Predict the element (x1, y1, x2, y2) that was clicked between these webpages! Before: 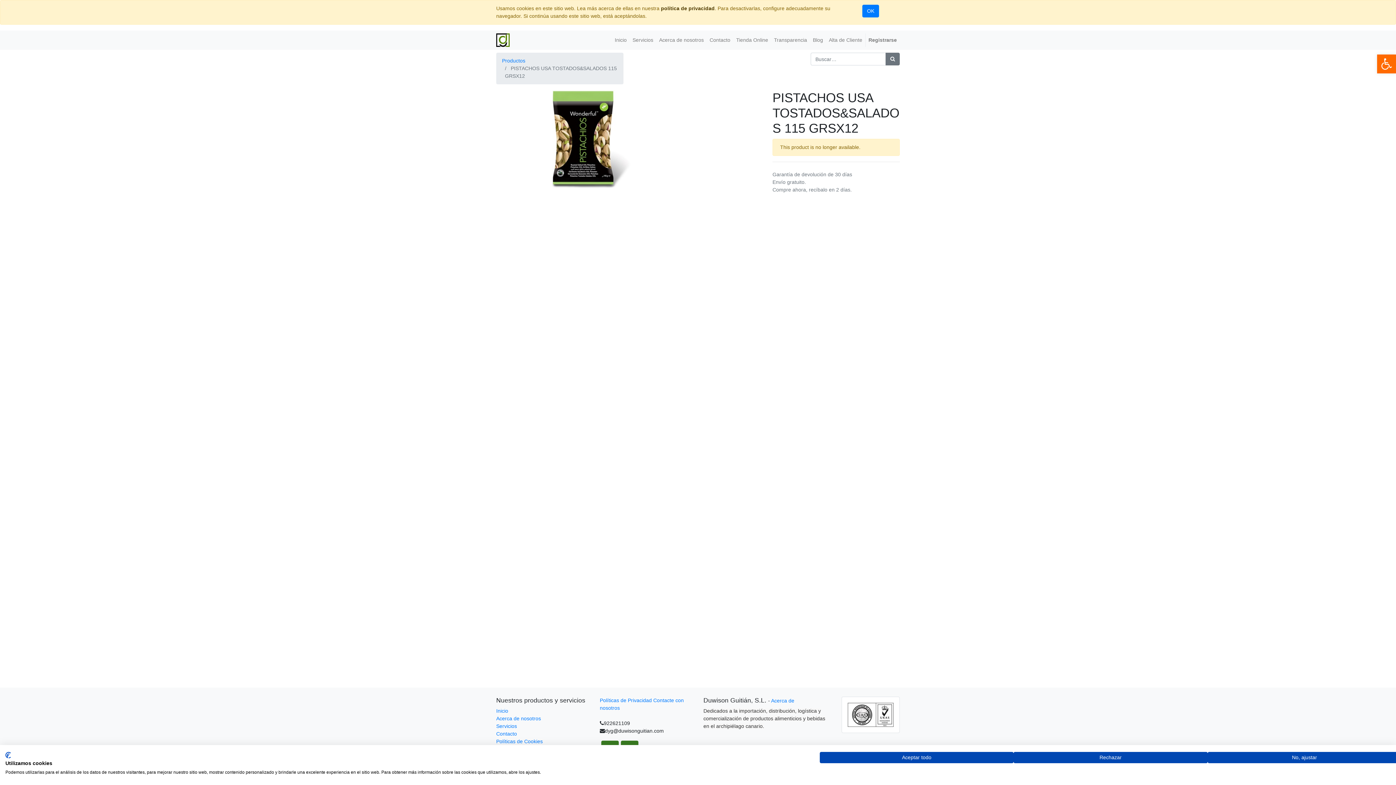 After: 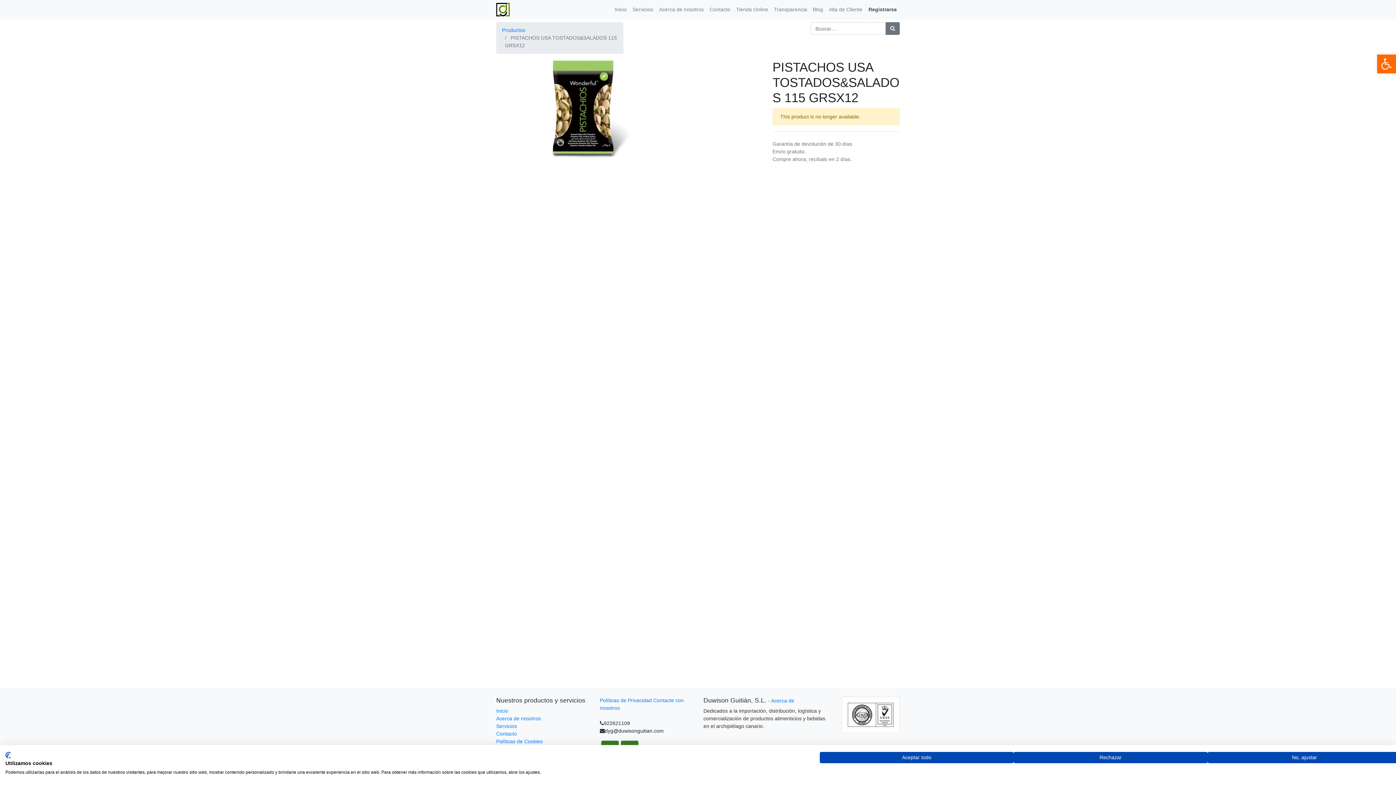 Action: bbox: (862, 4, 879, 17) label: OK